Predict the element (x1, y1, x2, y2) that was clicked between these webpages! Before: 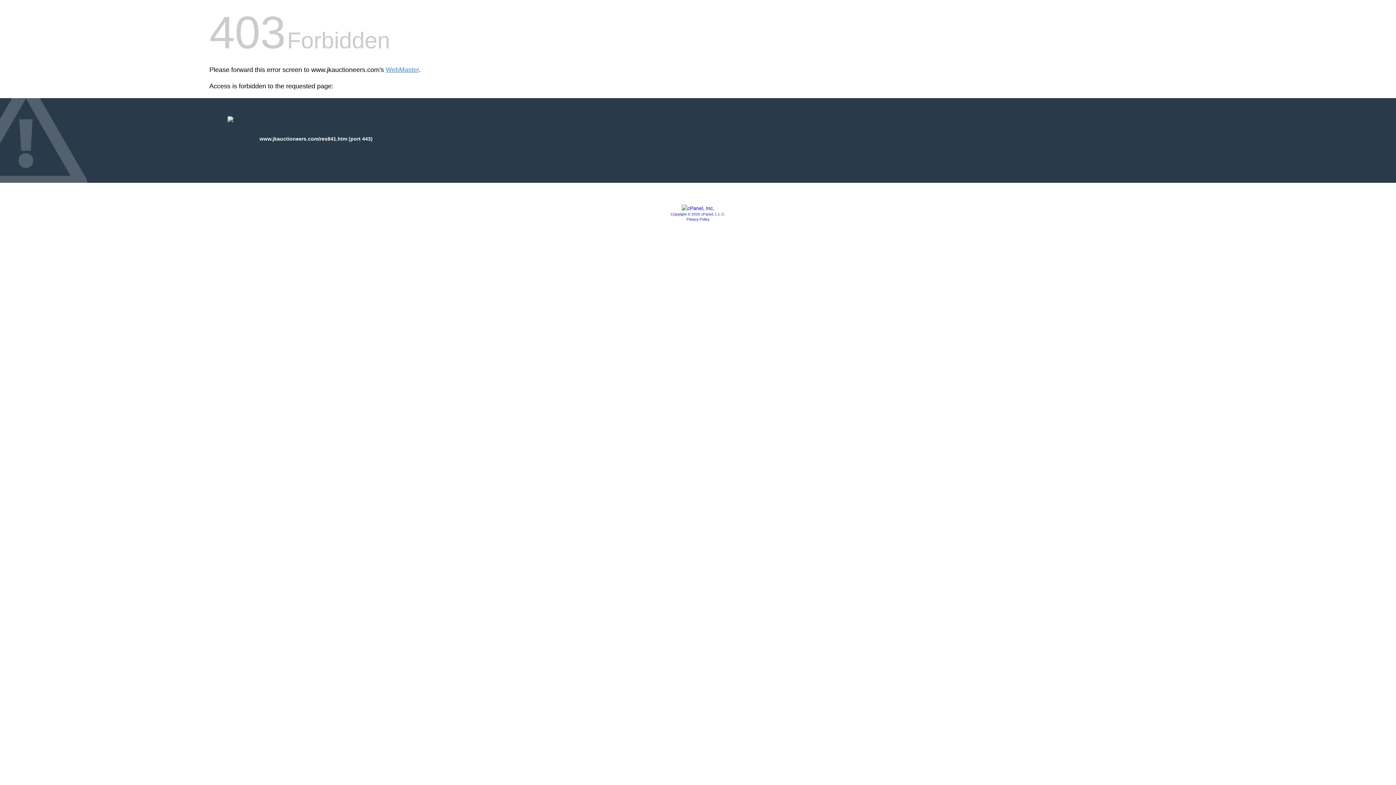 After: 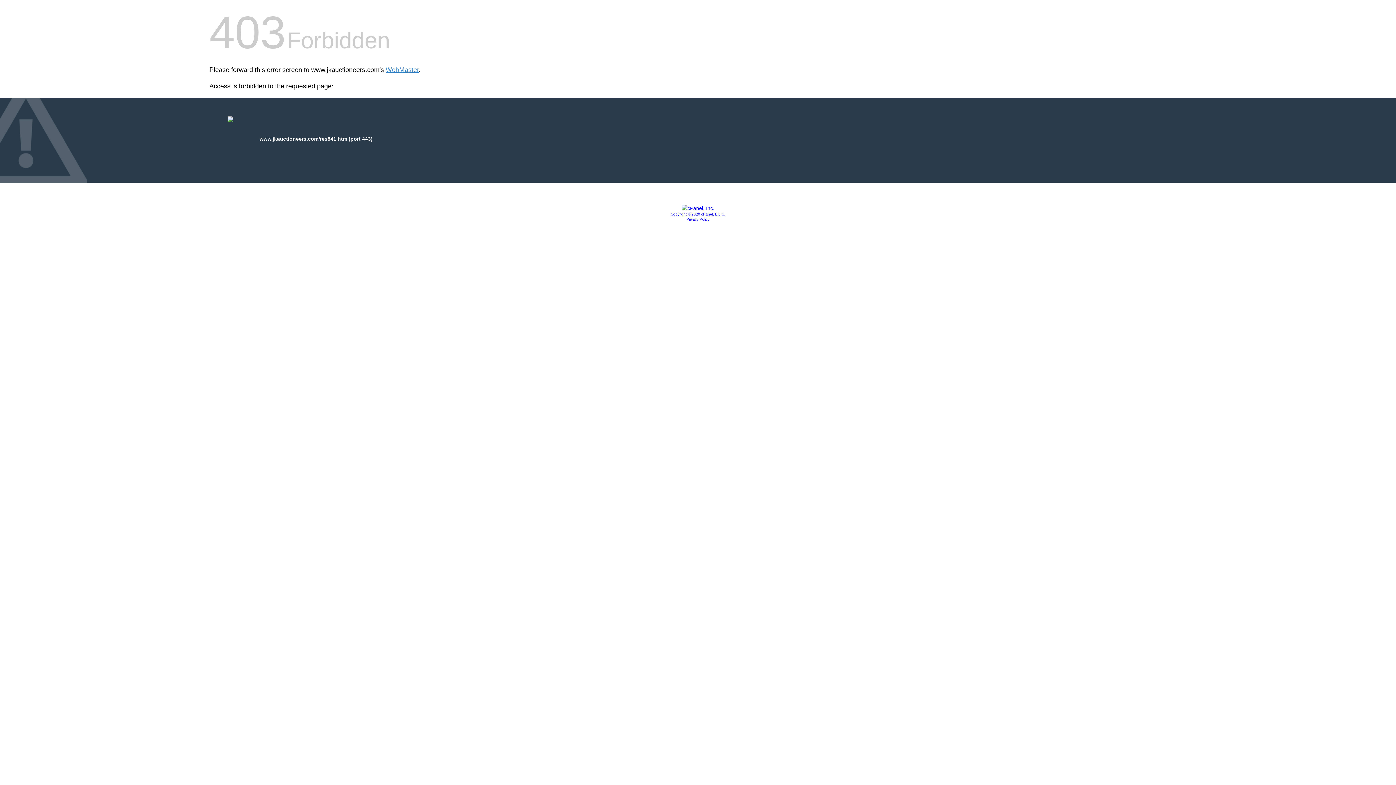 Action: label: Privacy Policy bbox: (686, 217, 709, 221)